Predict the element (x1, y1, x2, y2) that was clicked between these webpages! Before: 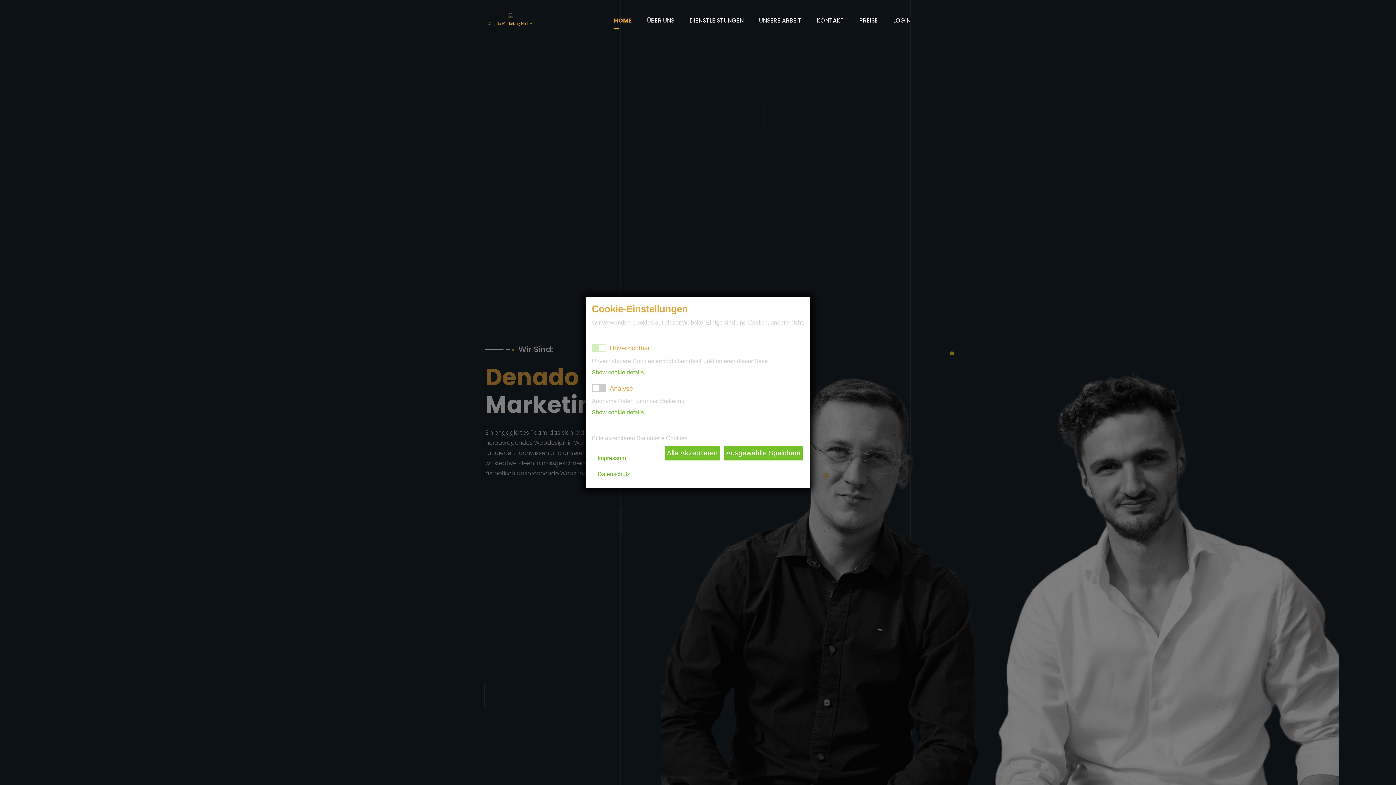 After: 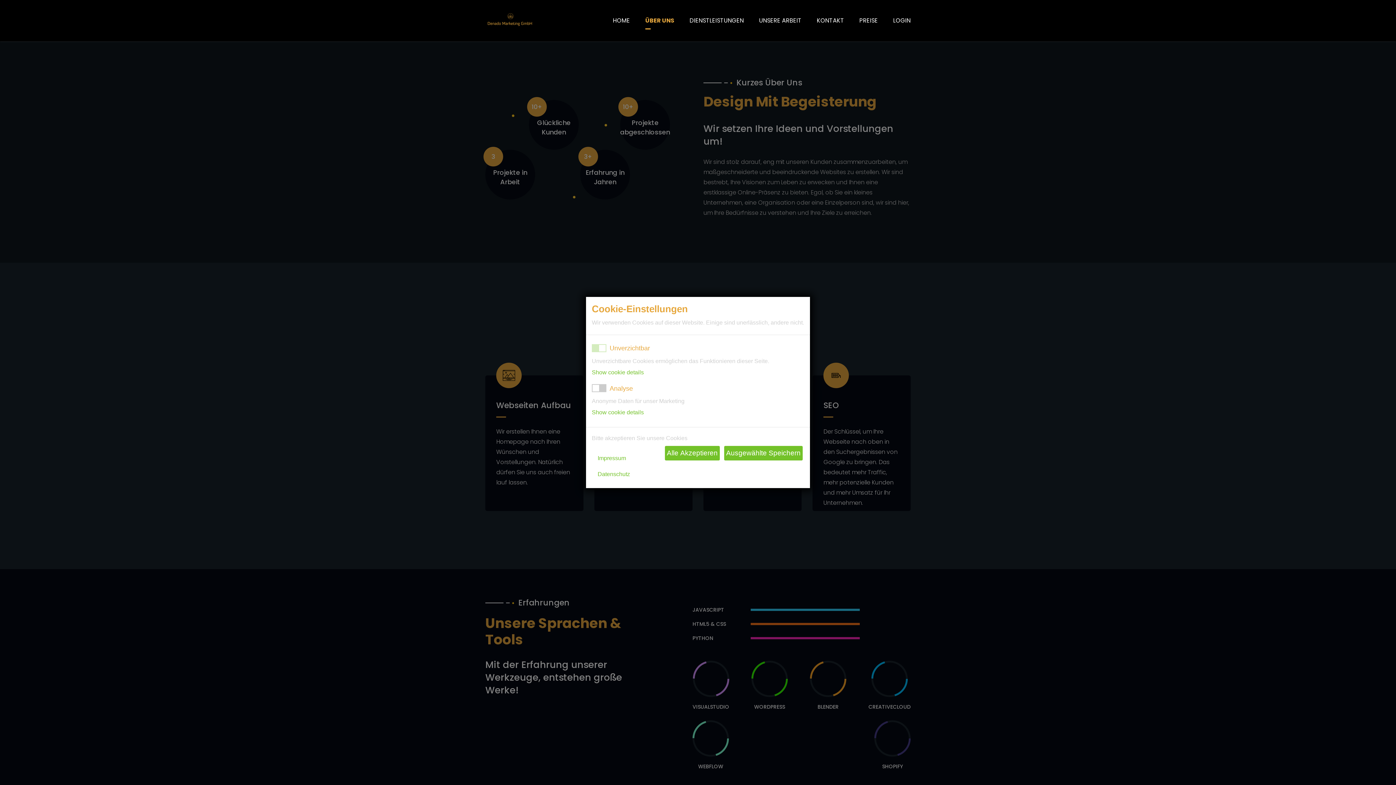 Action: bbox: (647, 15, 674, 29) label: ÜBER UNS